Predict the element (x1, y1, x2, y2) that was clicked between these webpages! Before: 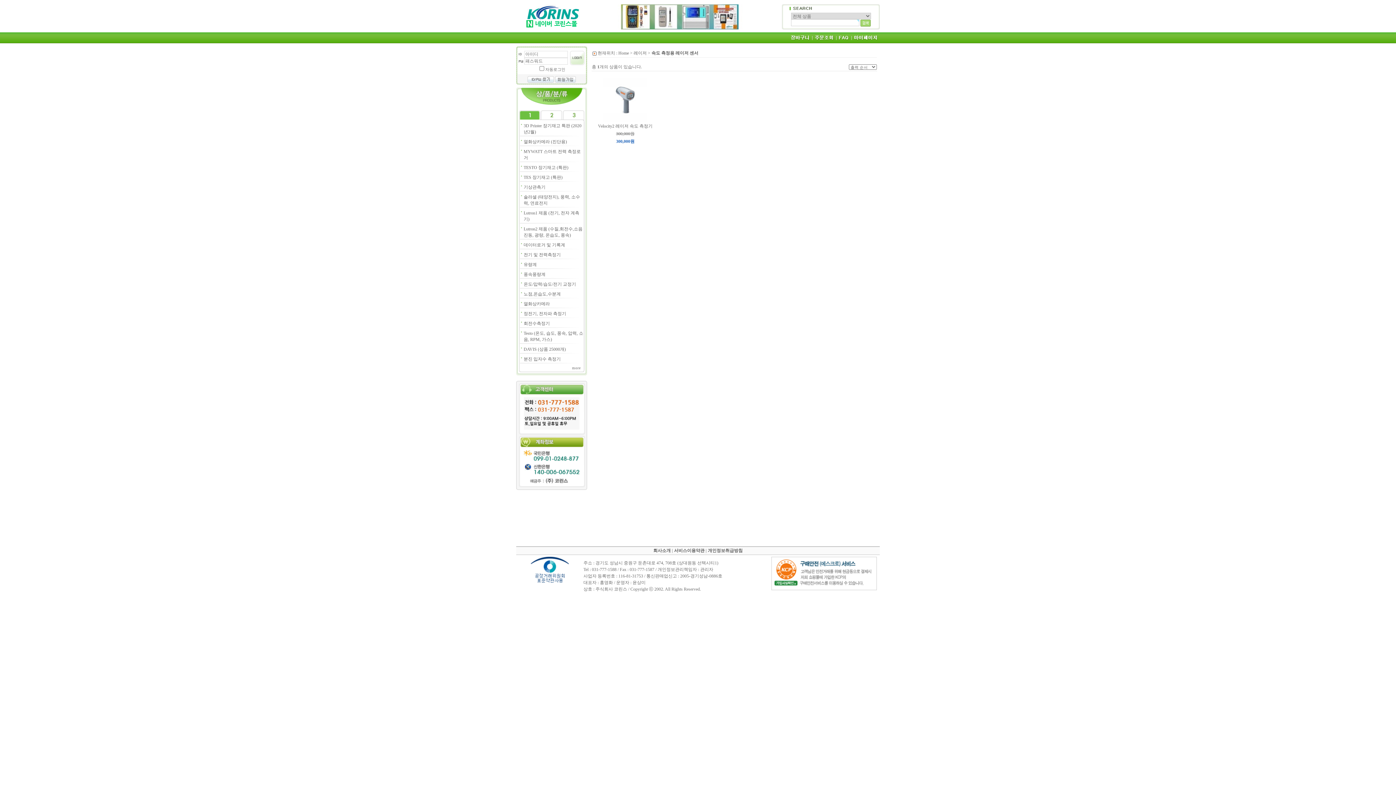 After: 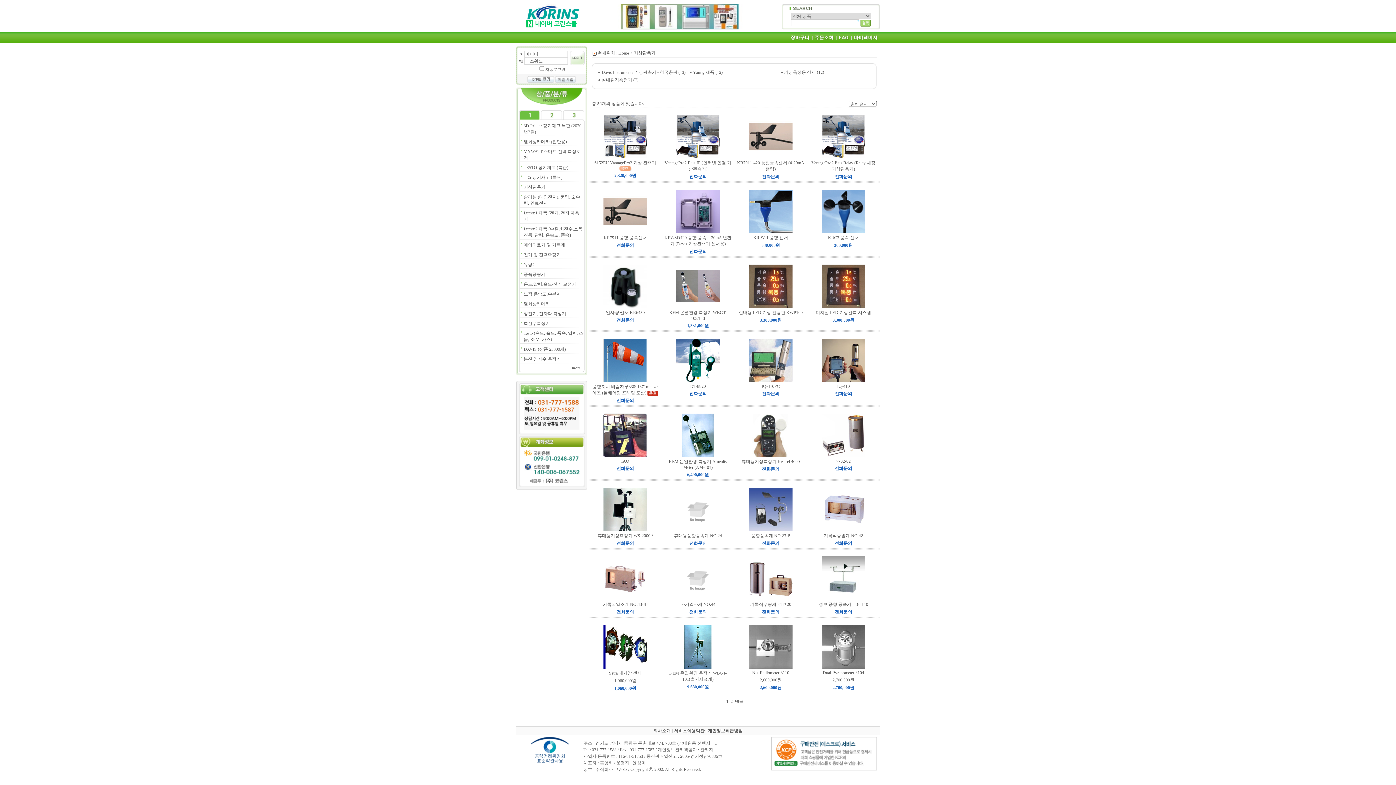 Action: bbox: (523, 184, 545, 189) label: 기상관측기